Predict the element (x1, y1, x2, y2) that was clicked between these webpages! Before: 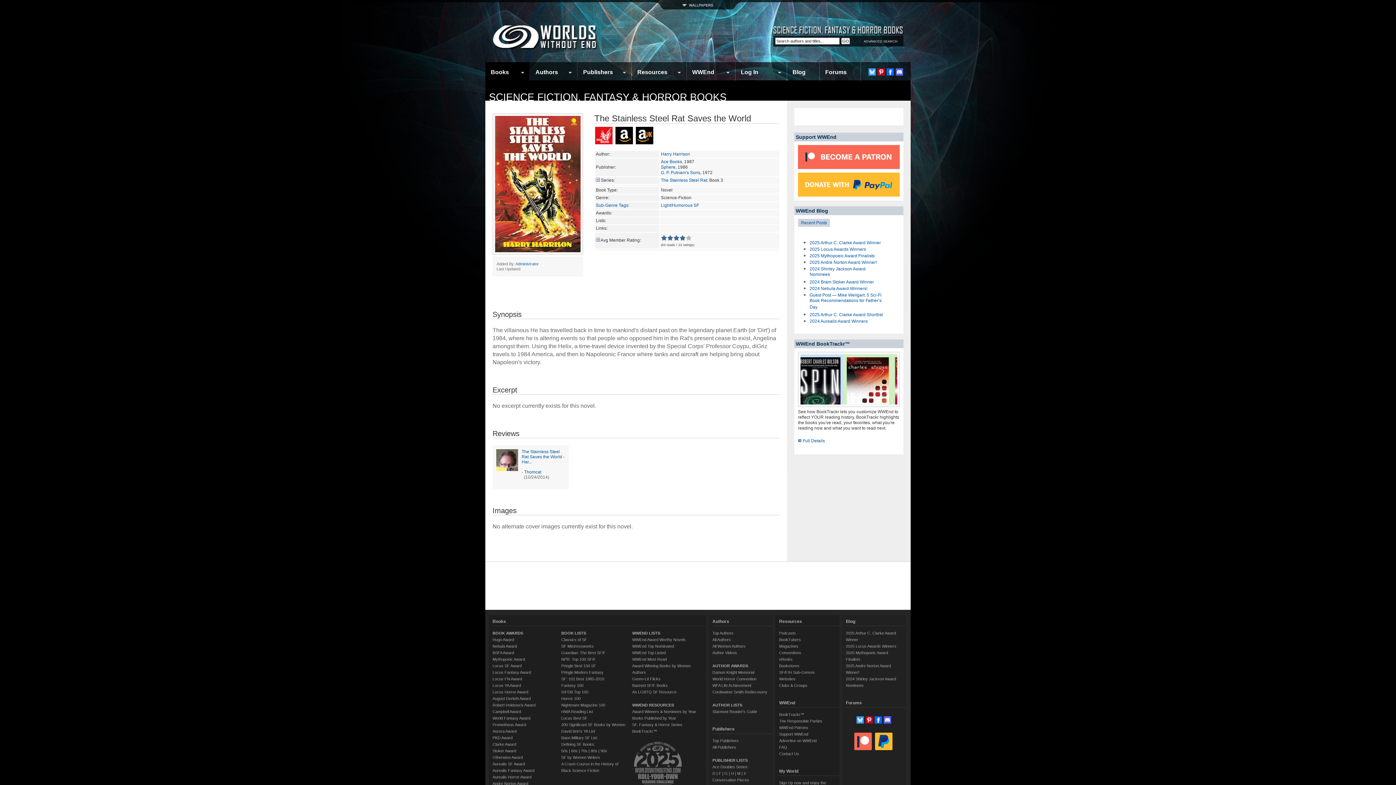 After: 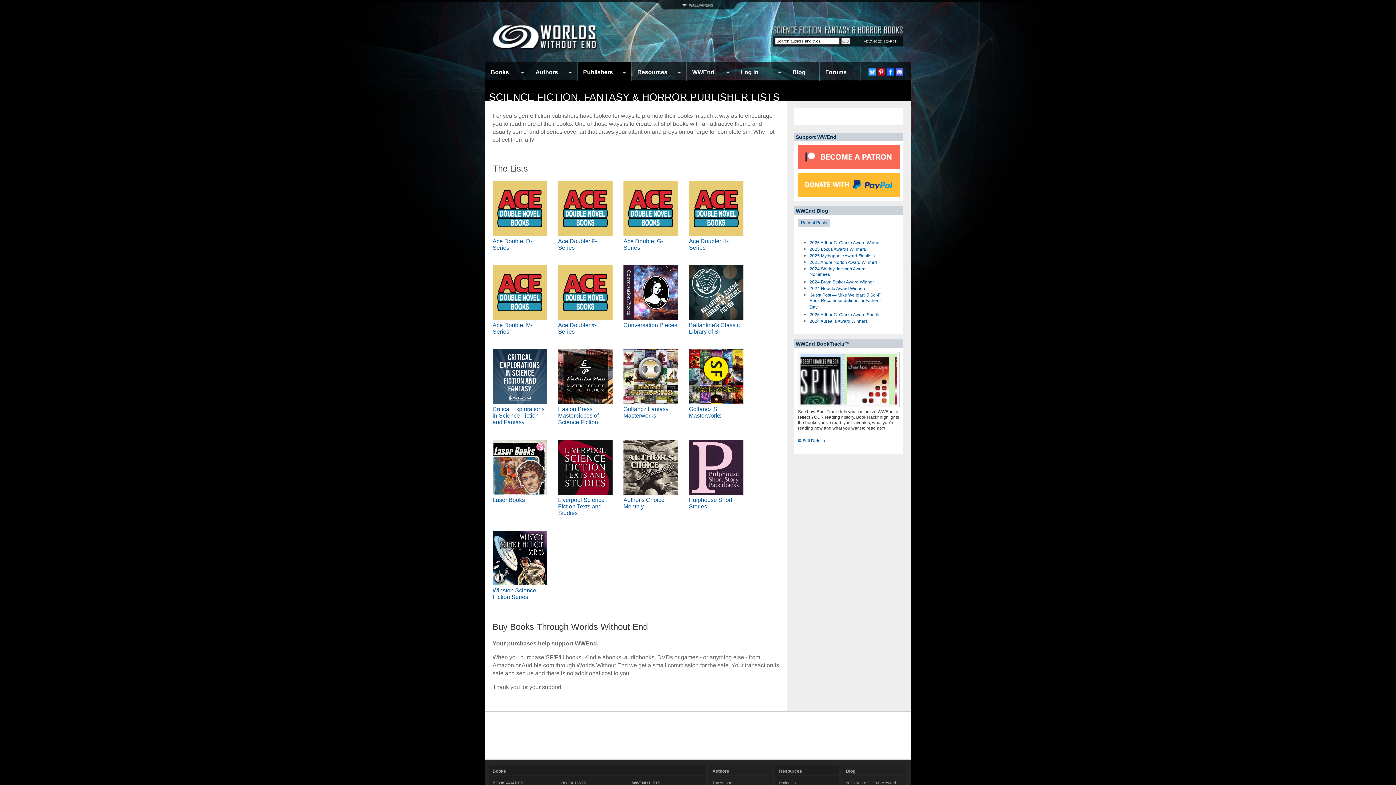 Action: label: PUBLISHER LISTS bbox: (712, 758, 747, 762)